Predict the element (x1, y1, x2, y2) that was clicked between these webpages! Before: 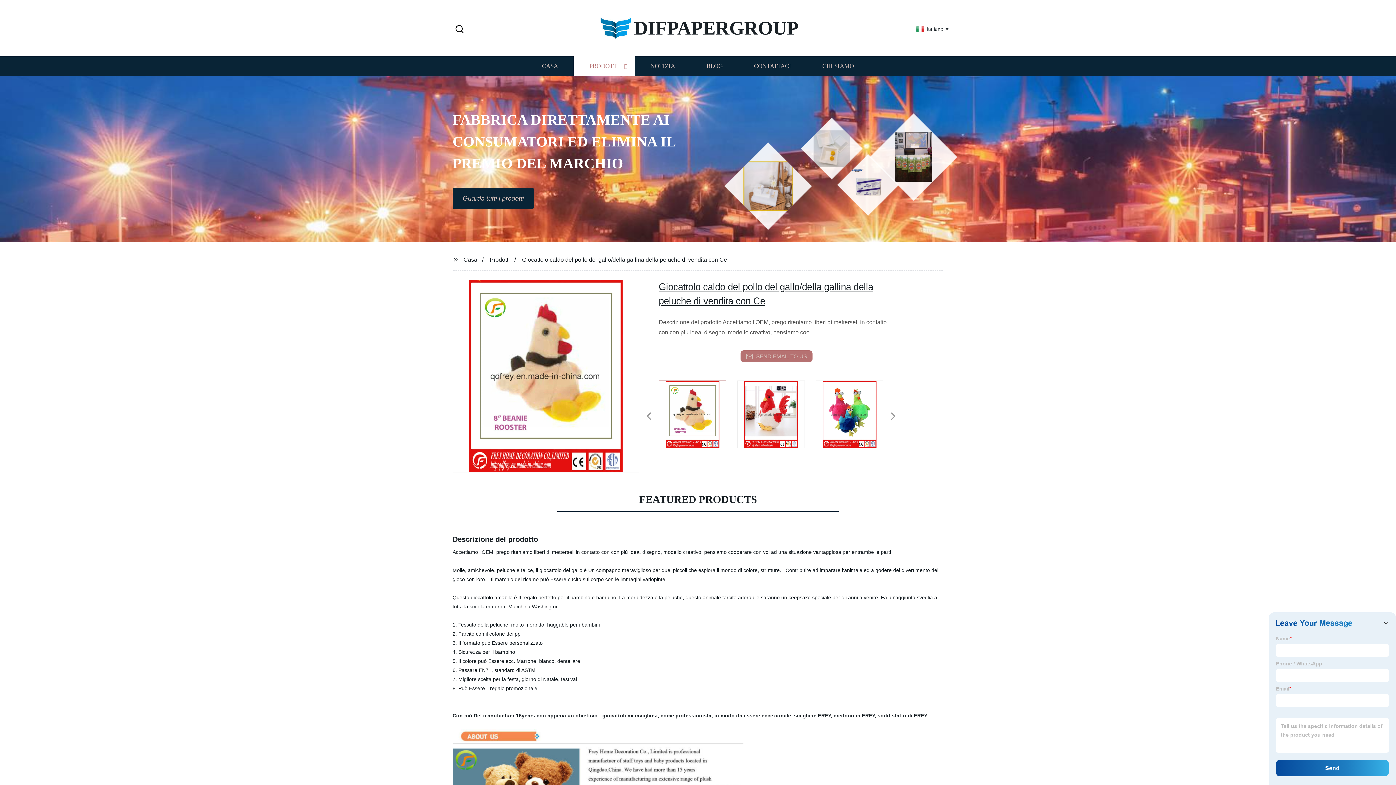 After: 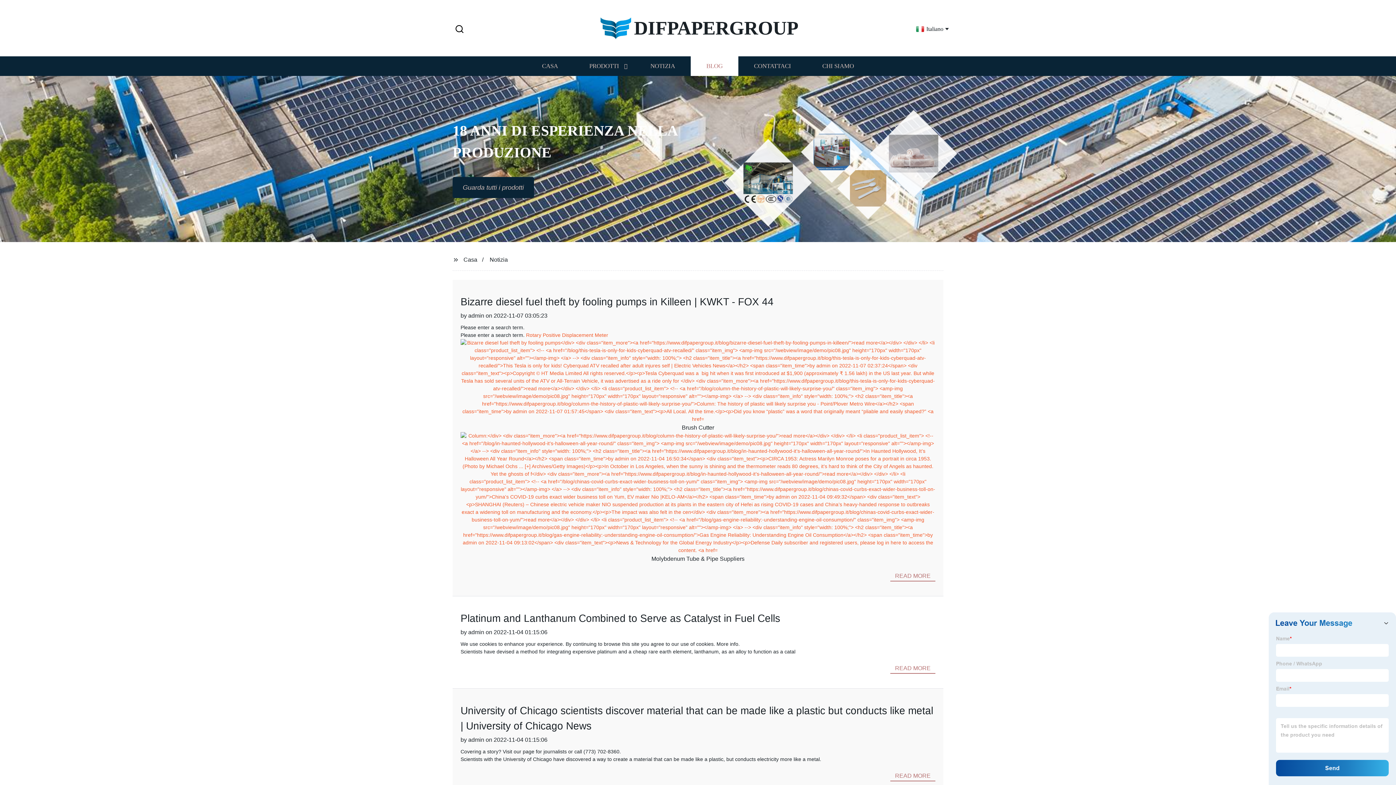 Action: label: BLOG bbox: (690, 56, 738, 76)